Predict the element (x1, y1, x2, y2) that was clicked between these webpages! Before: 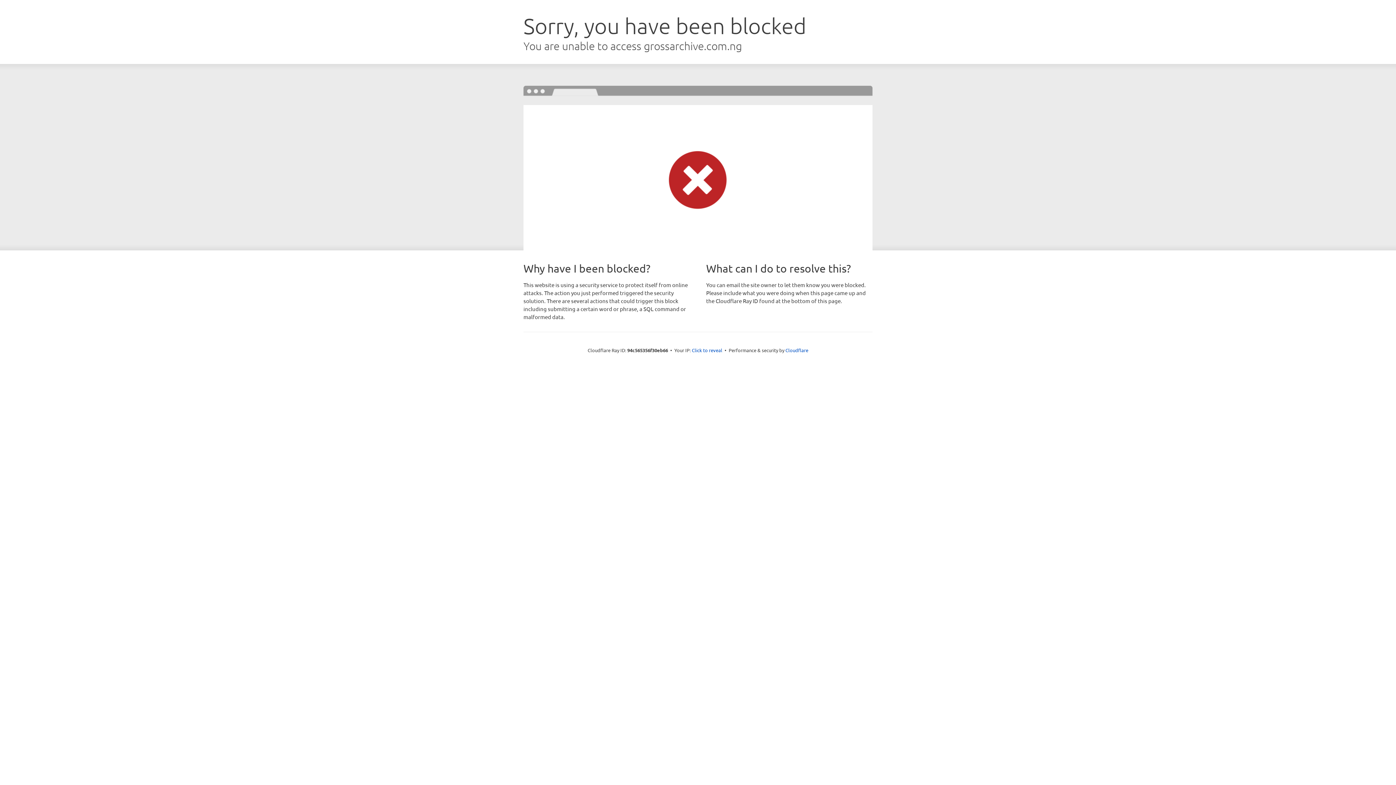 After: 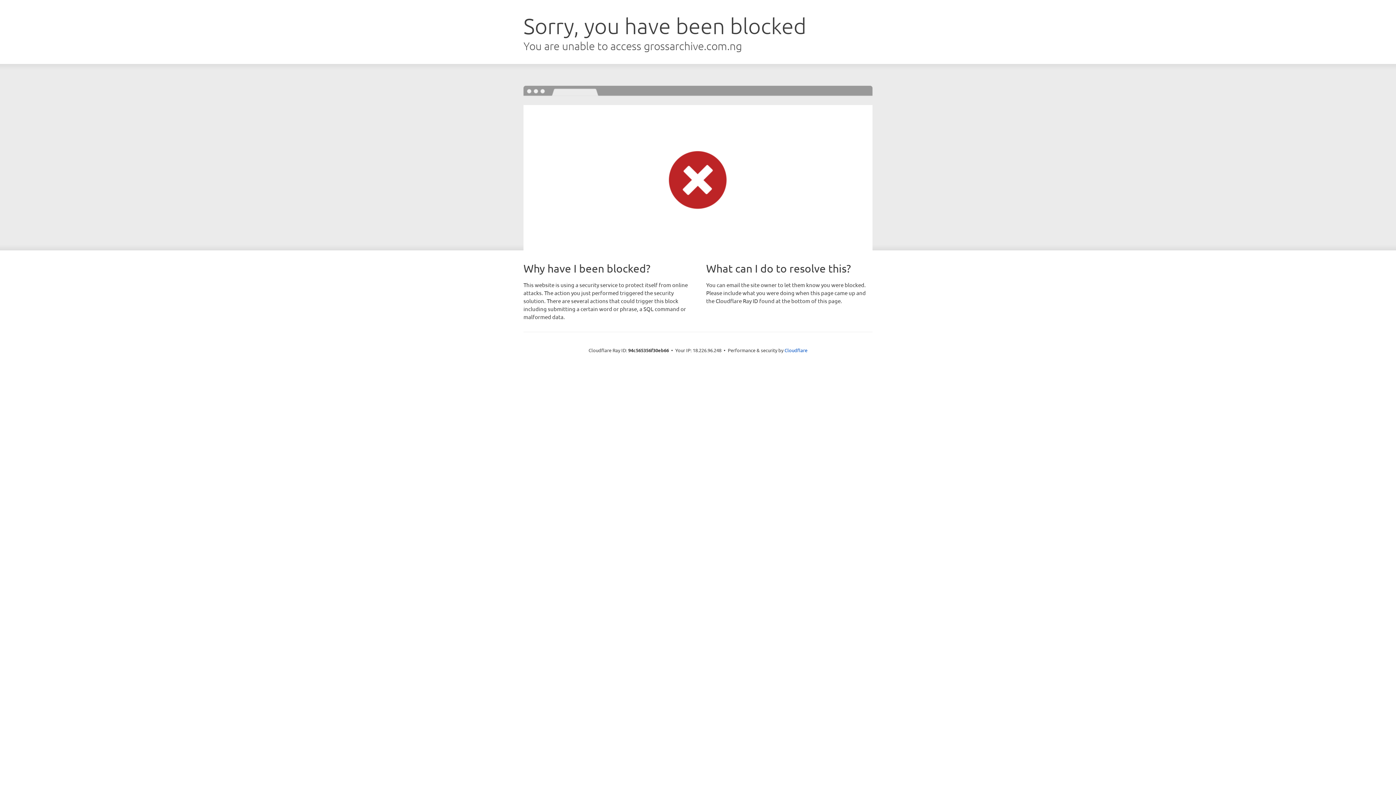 Action: label: Click to reveal bbox: (692, 346, 722, 353)